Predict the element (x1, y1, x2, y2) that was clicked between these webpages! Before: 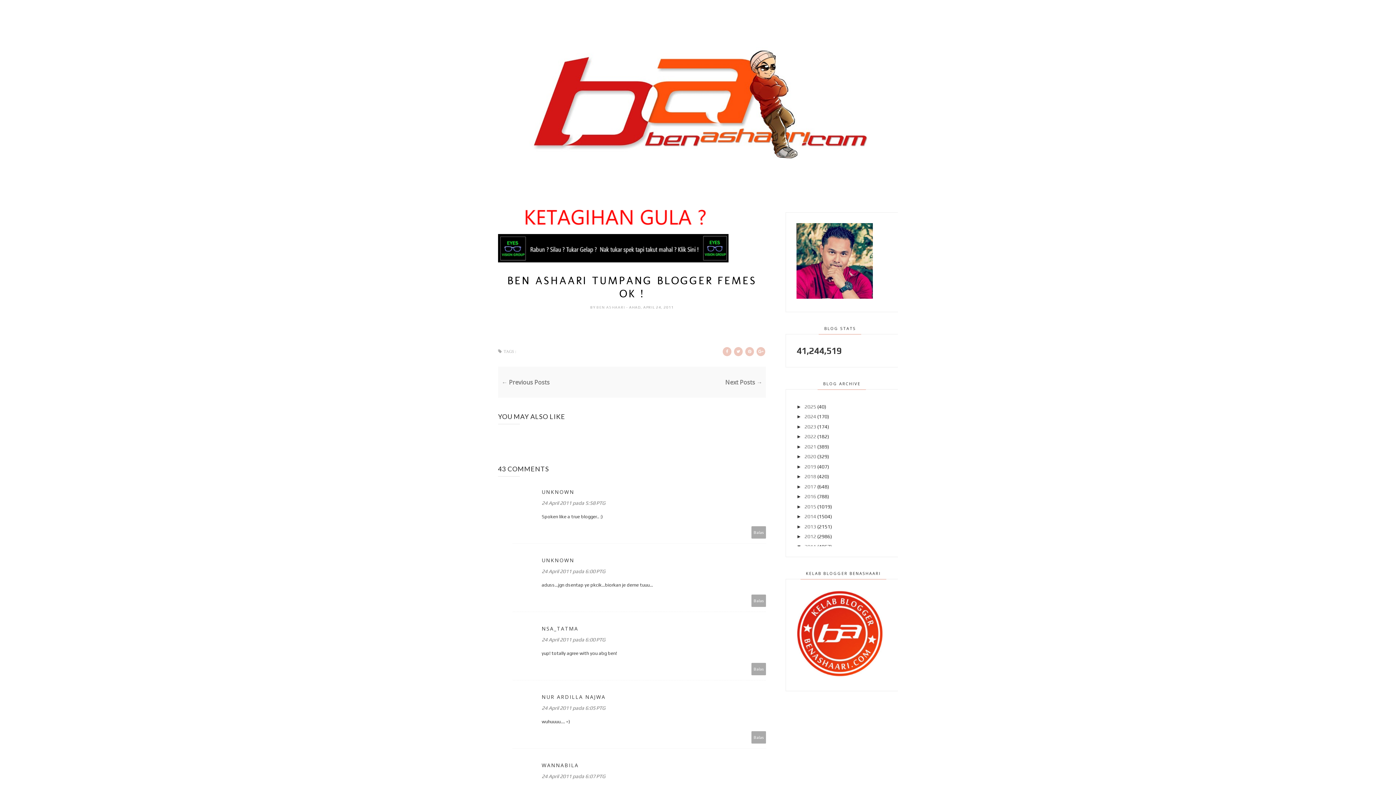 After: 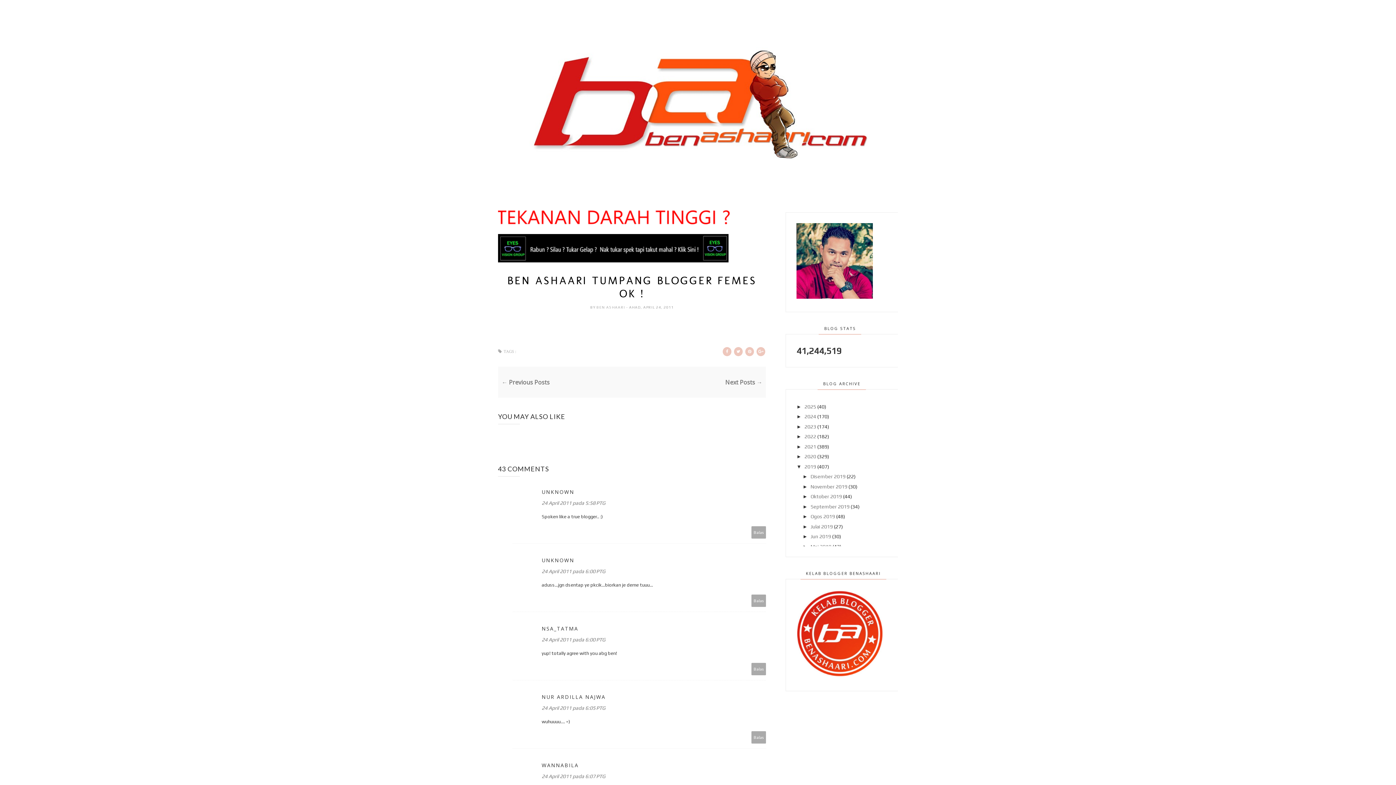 Action: bbox: (796, 463, 804, 469) label: ►  